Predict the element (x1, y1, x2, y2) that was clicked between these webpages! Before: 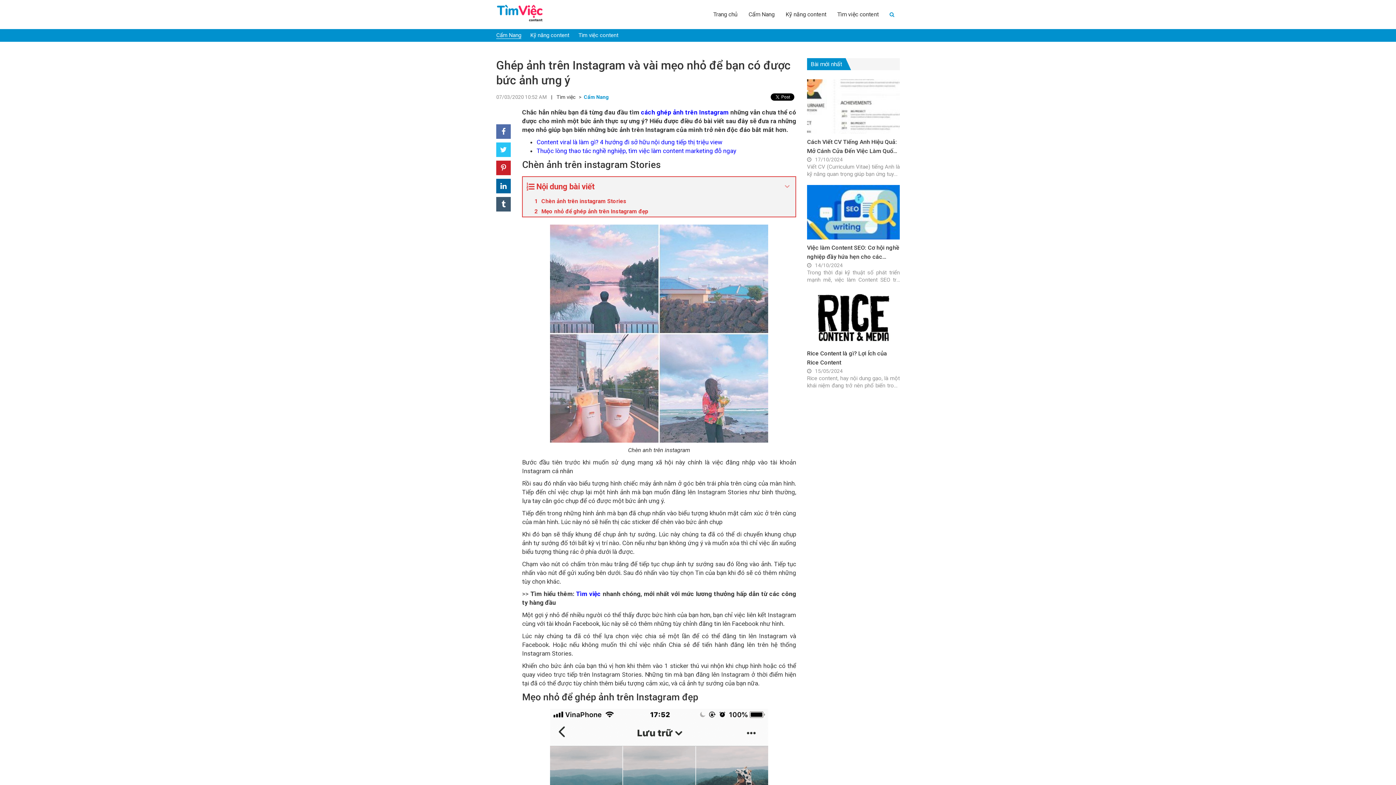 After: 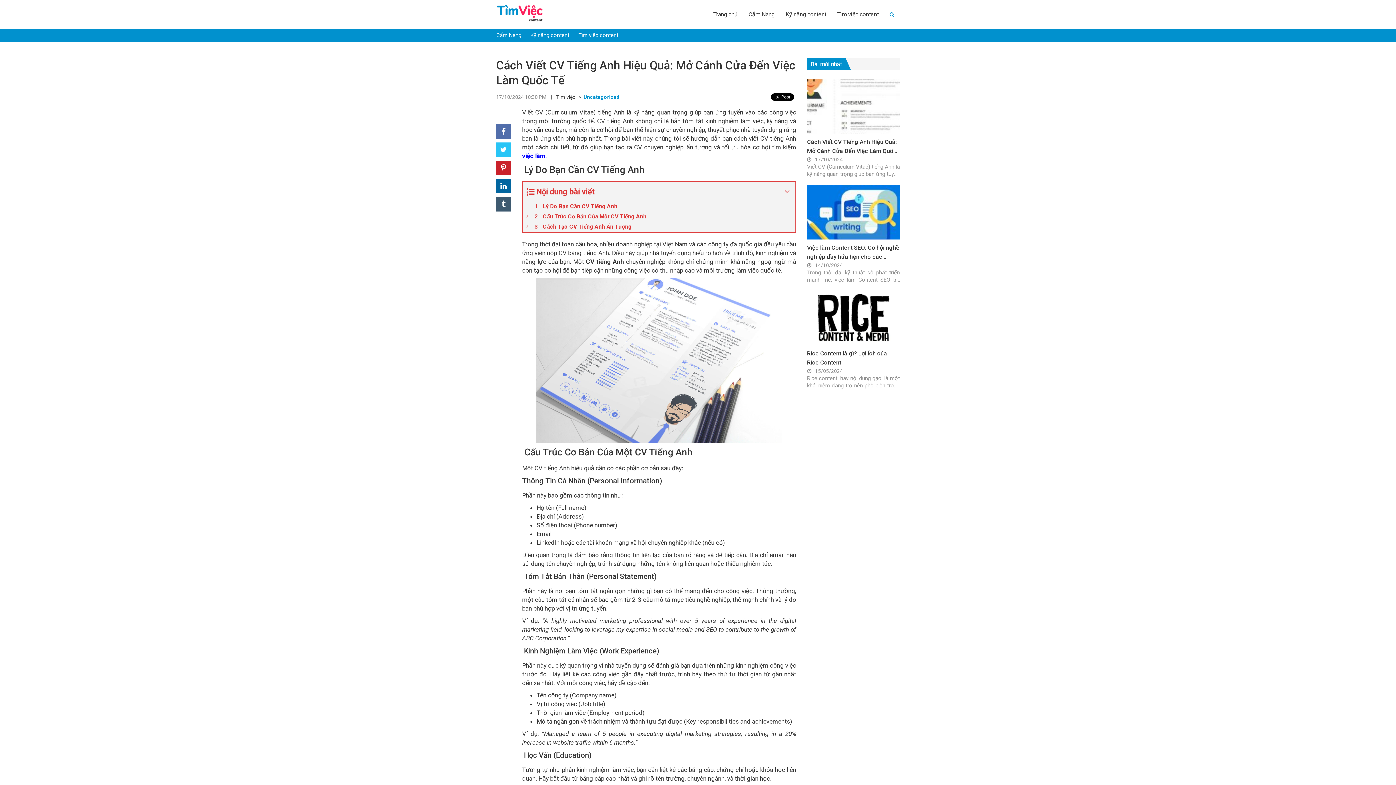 Action: label: Cách Viết CV Tiếng Anh Hiệu Quả: Mở Cánh Cửa Đến Việc Làm Quốc Tế bbox: (807, 137, 900, 155)